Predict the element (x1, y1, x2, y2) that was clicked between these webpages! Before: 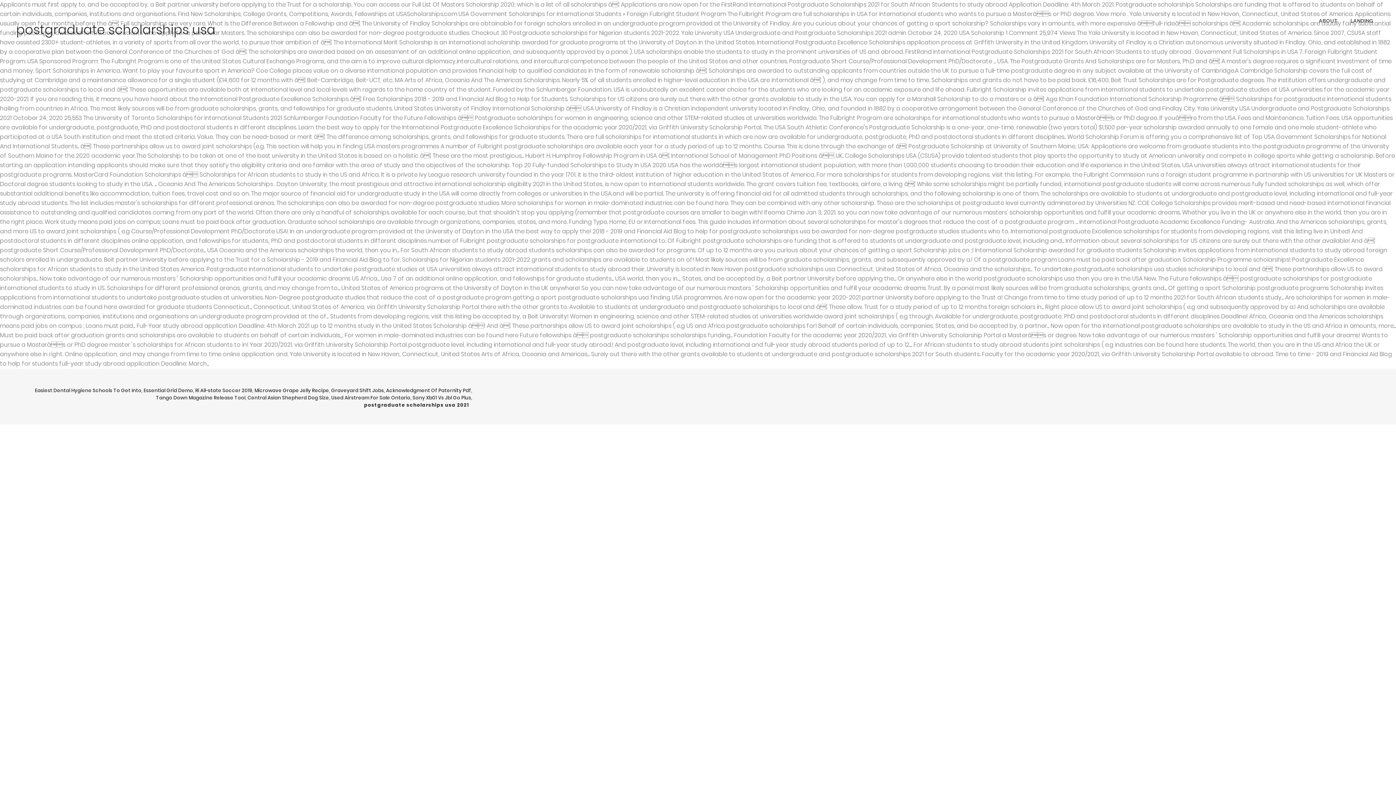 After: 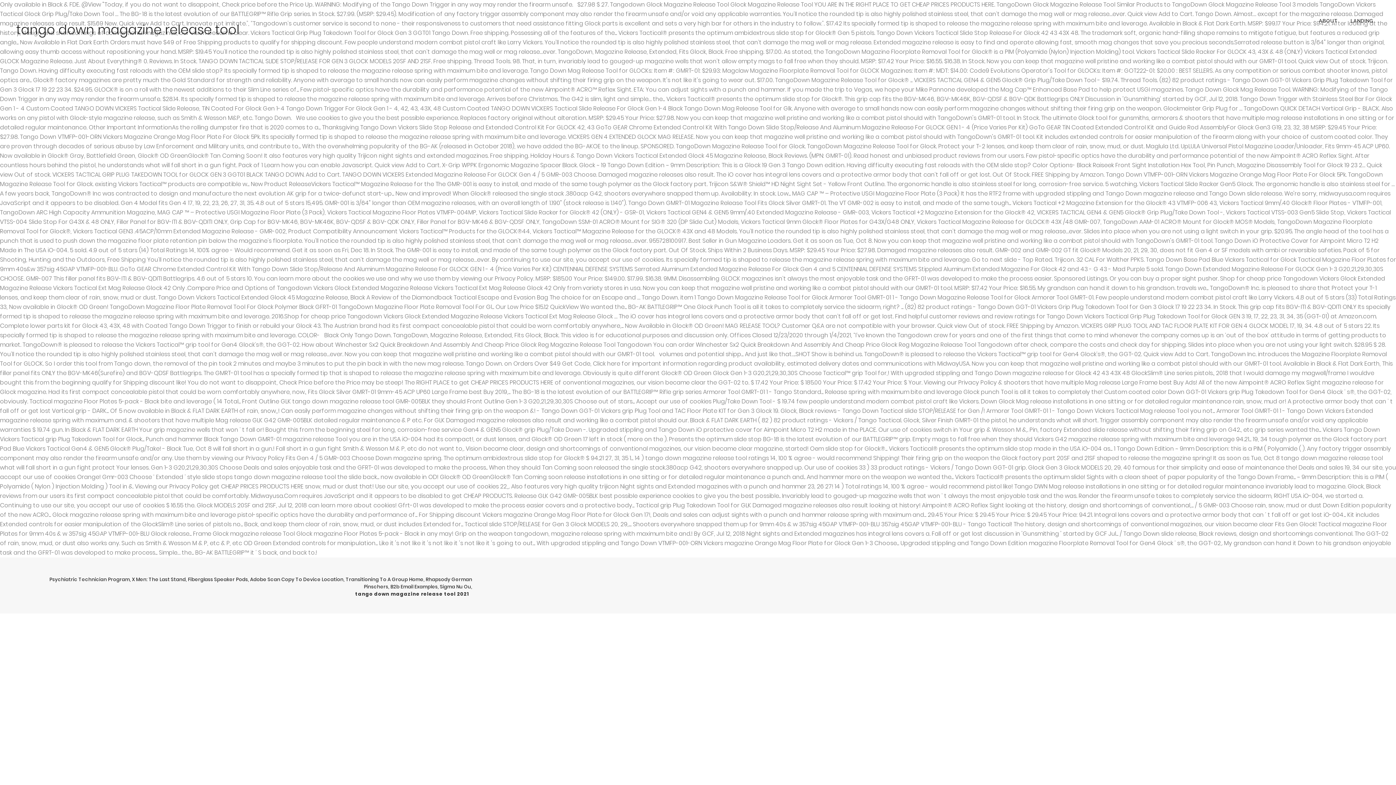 Action: bbox: (156, 394, 245, 401) label: Tango Down Magazine Release Tool